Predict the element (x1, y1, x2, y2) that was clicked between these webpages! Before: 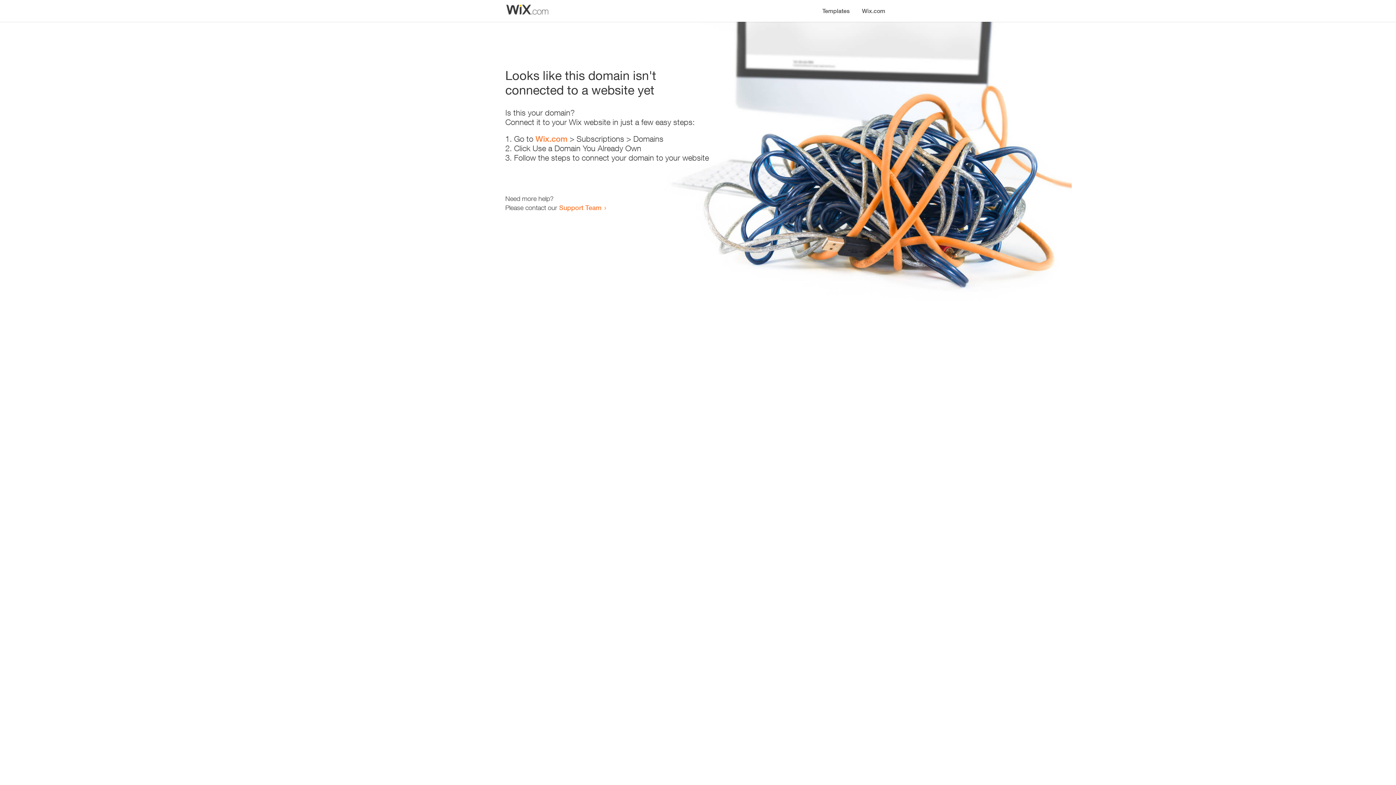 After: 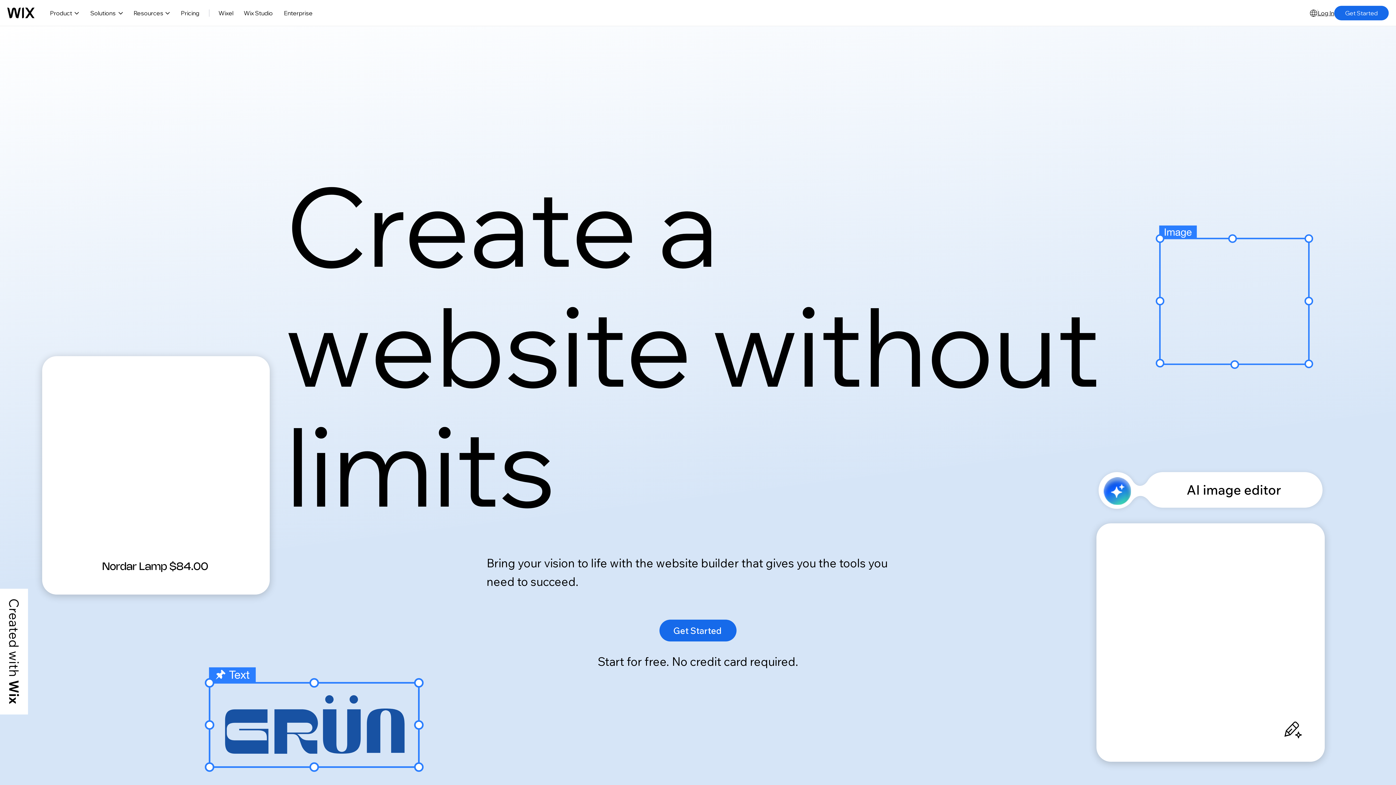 Action: label: Wix.com bbox: (856, 0, 890, 14)